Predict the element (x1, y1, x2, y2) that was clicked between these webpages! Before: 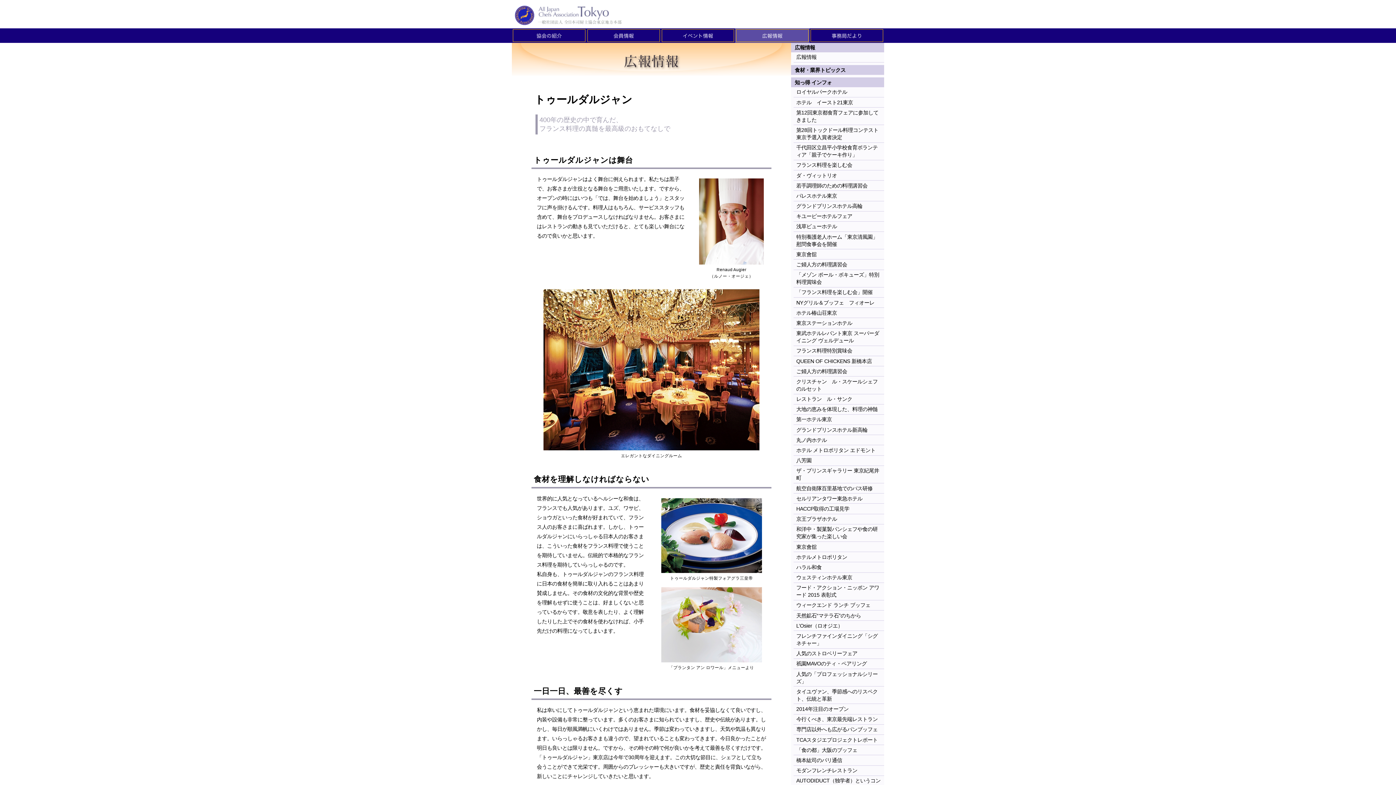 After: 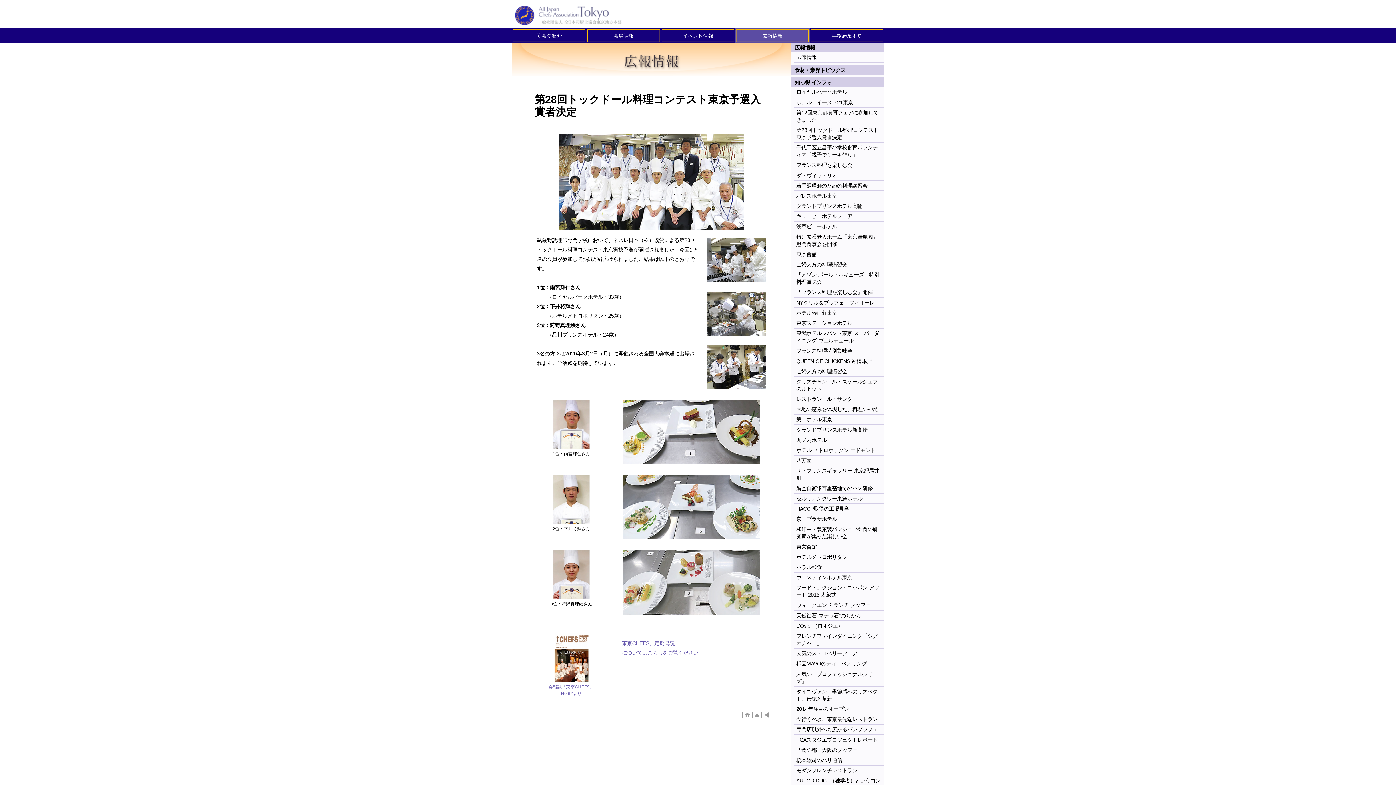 Action: label: 第28回トックドール料理コンテスト東京予選入賞者決定 bbox: (793, 125, 884, 142)